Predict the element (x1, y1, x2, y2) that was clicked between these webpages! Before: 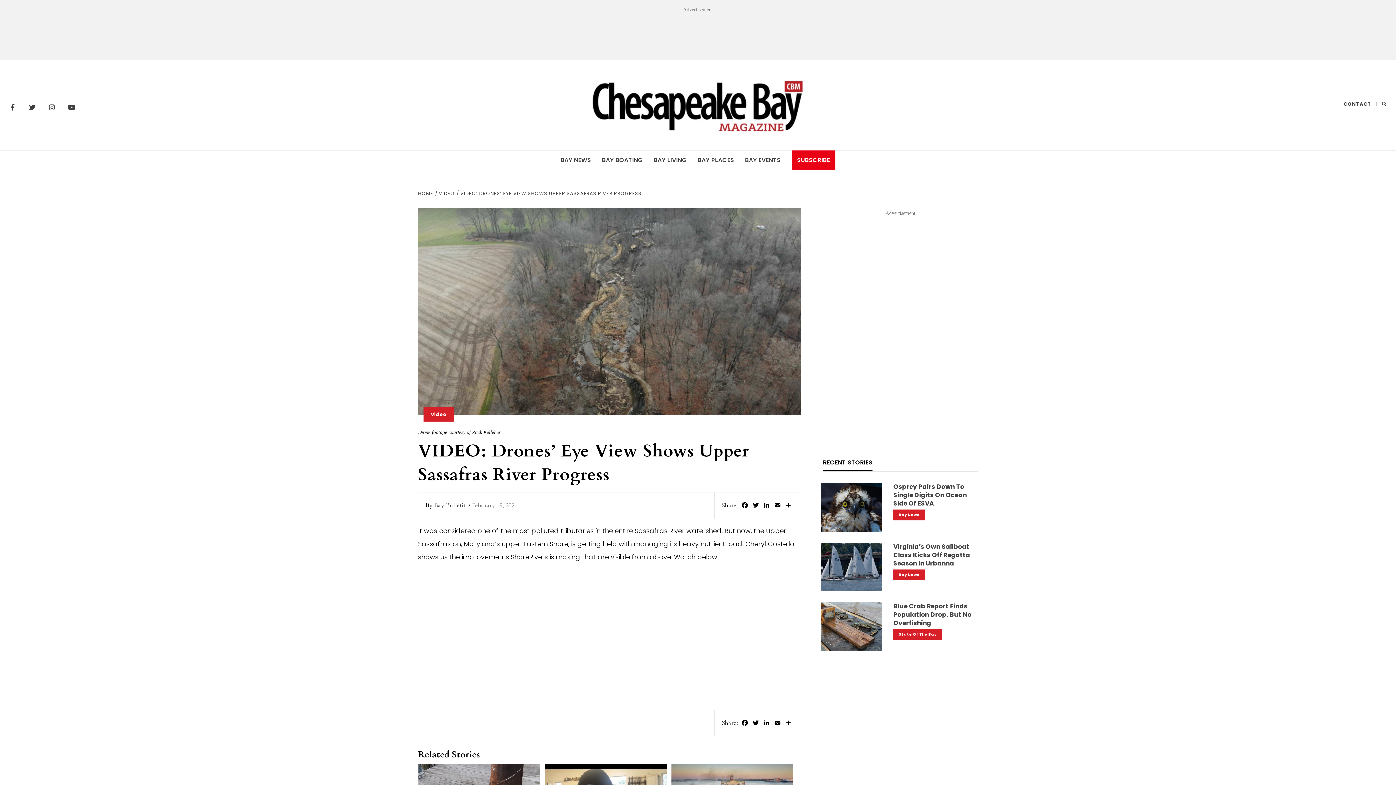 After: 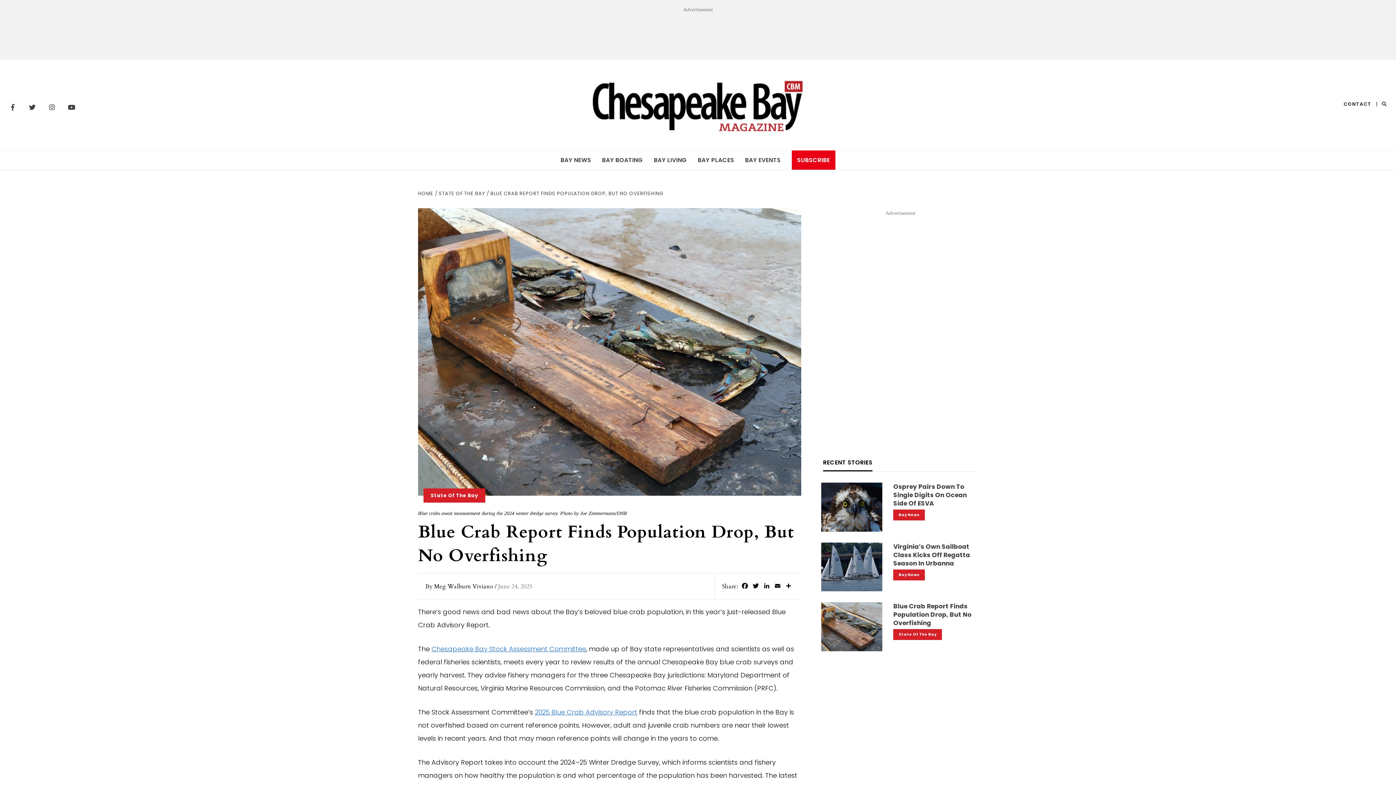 Action: bbox: (893, 602, 971, 627) label: Blue Crab Report Finds Population Drop, But No Overfishing